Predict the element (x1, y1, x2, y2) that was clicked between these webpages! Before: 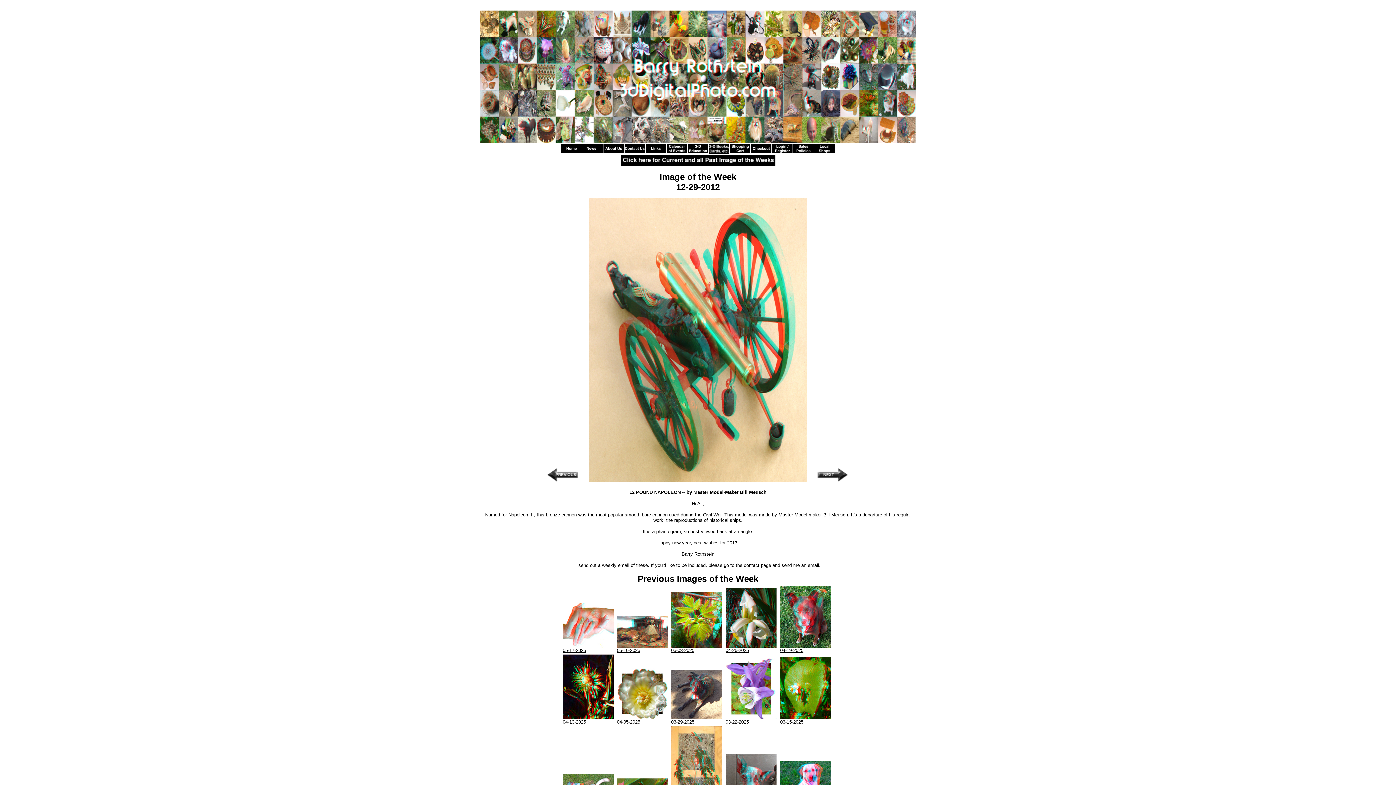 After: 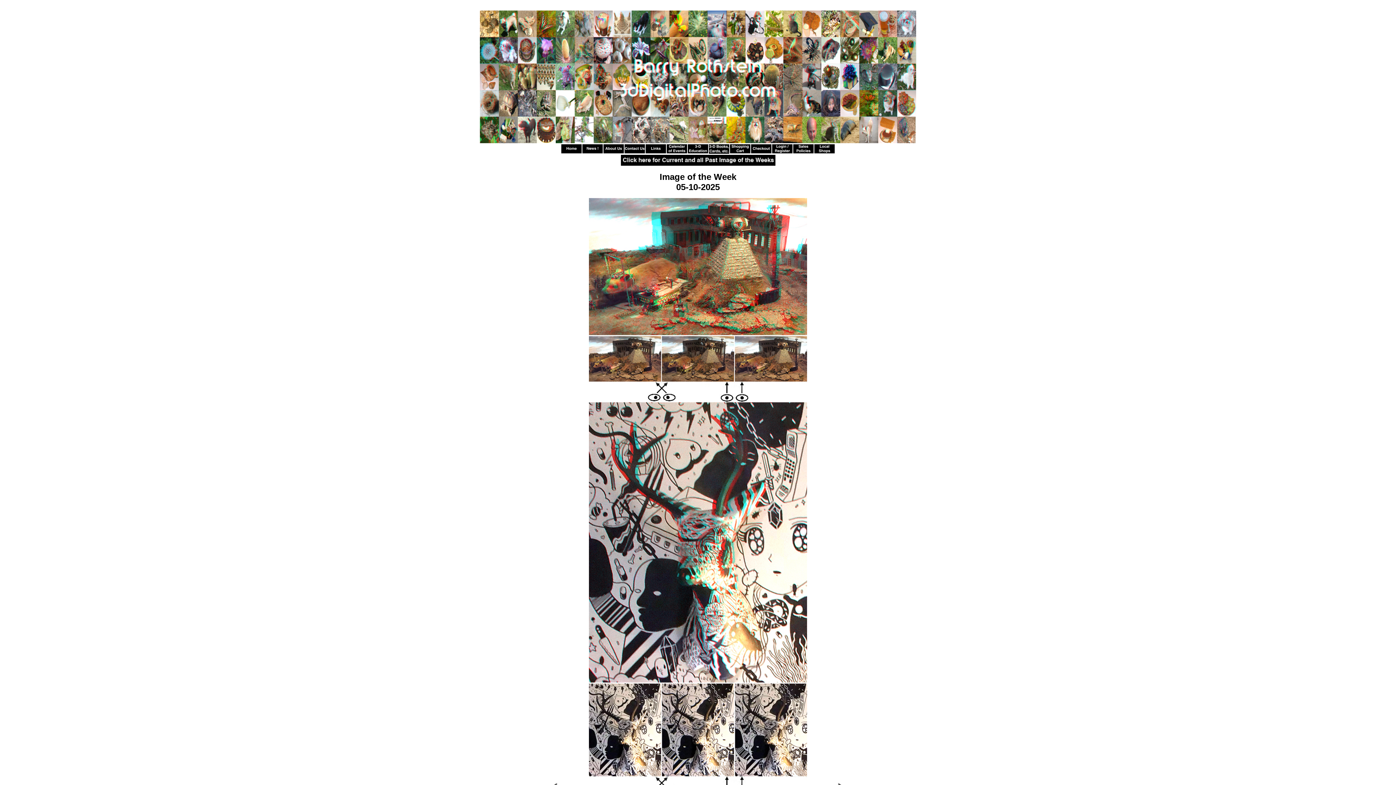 Action: bbox: (617, 642, 668, 653) label: 
05-10-2025